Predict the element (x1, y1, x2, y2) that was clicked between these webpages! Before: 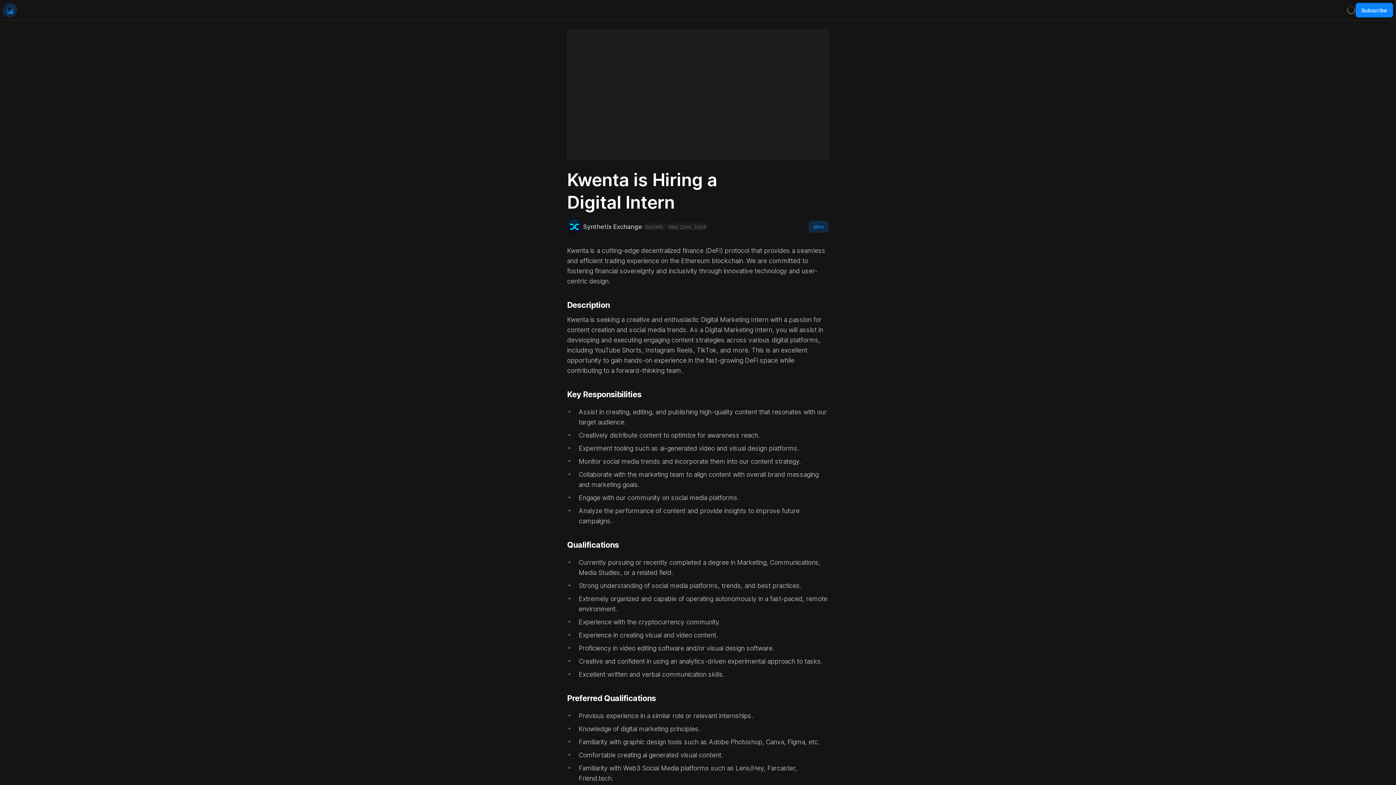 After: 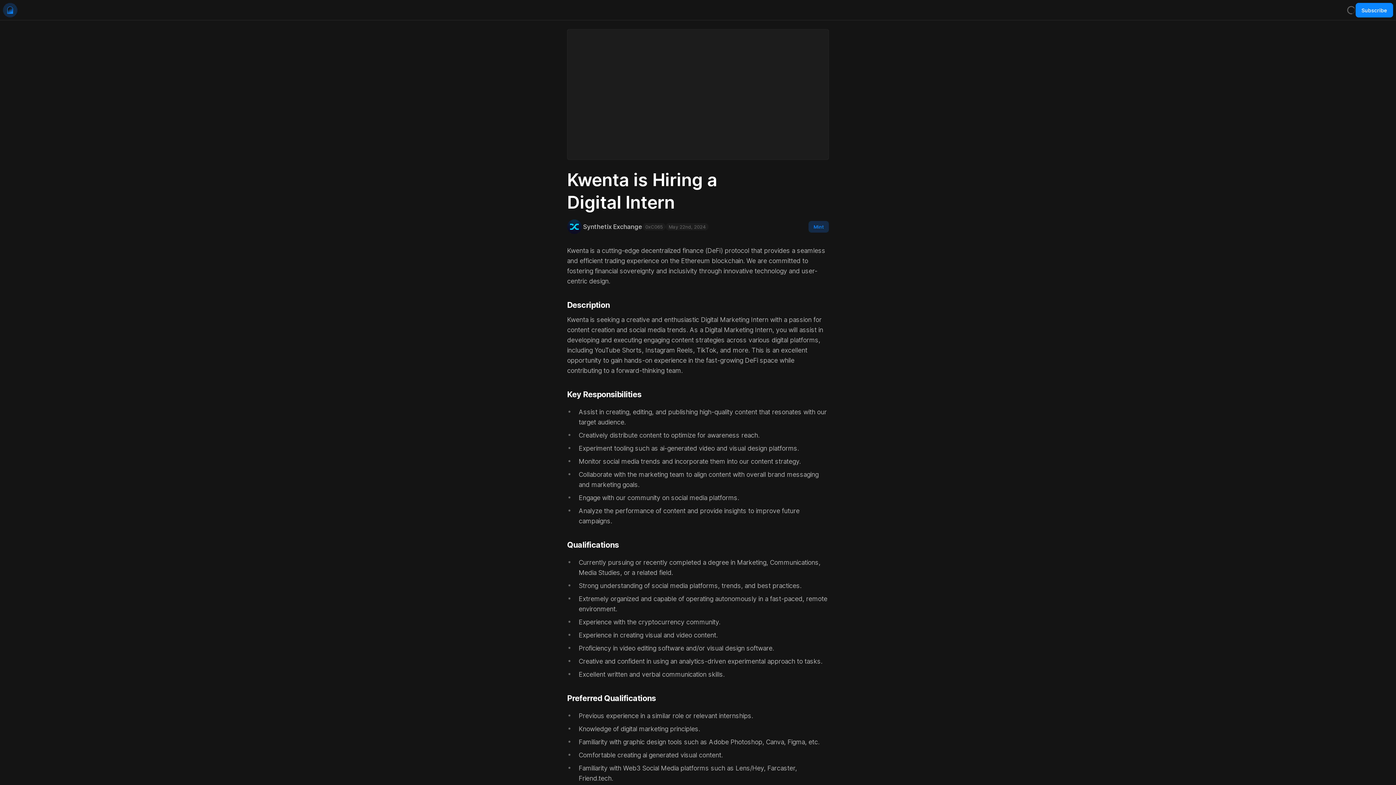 Action: label: Synthetix Exchange
0xC065 bbox: (567, 219, 665, 234)